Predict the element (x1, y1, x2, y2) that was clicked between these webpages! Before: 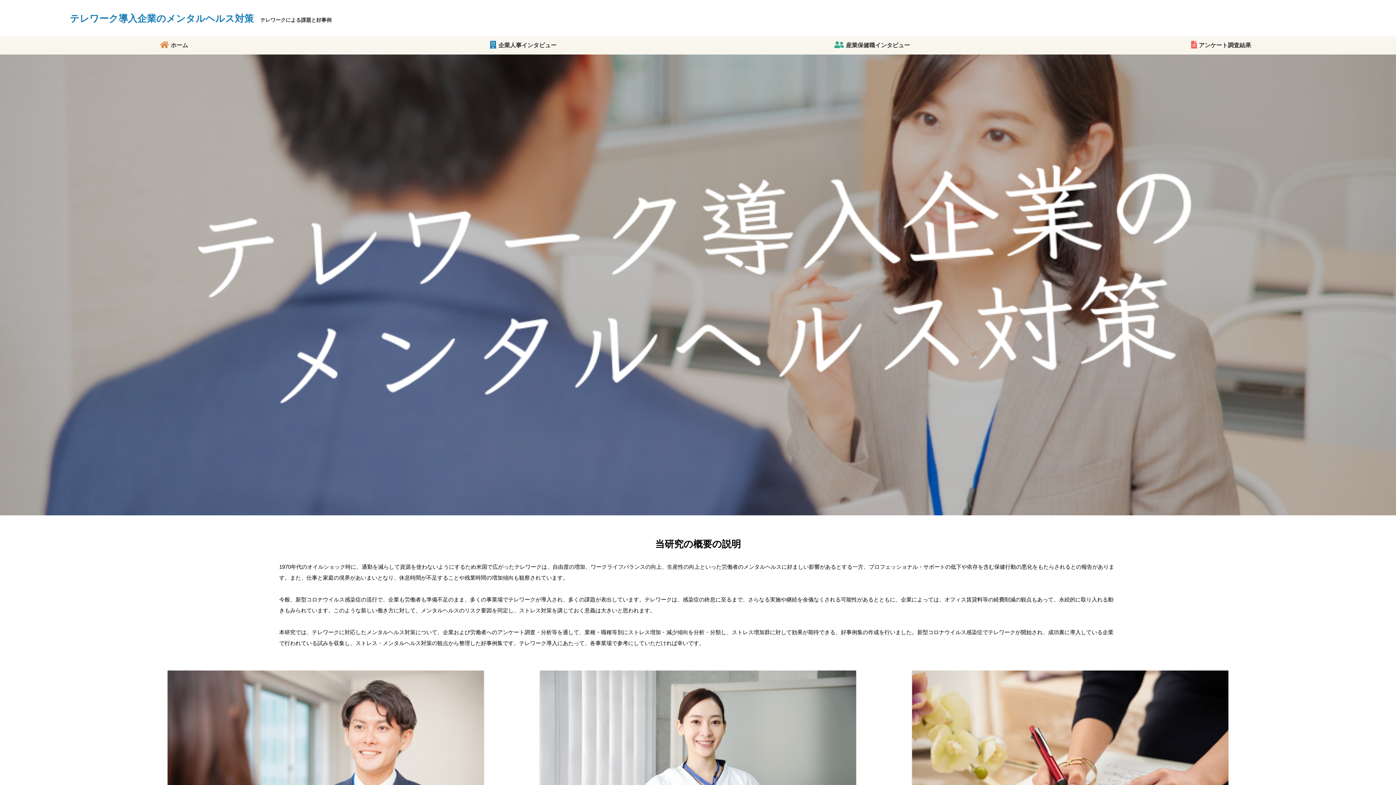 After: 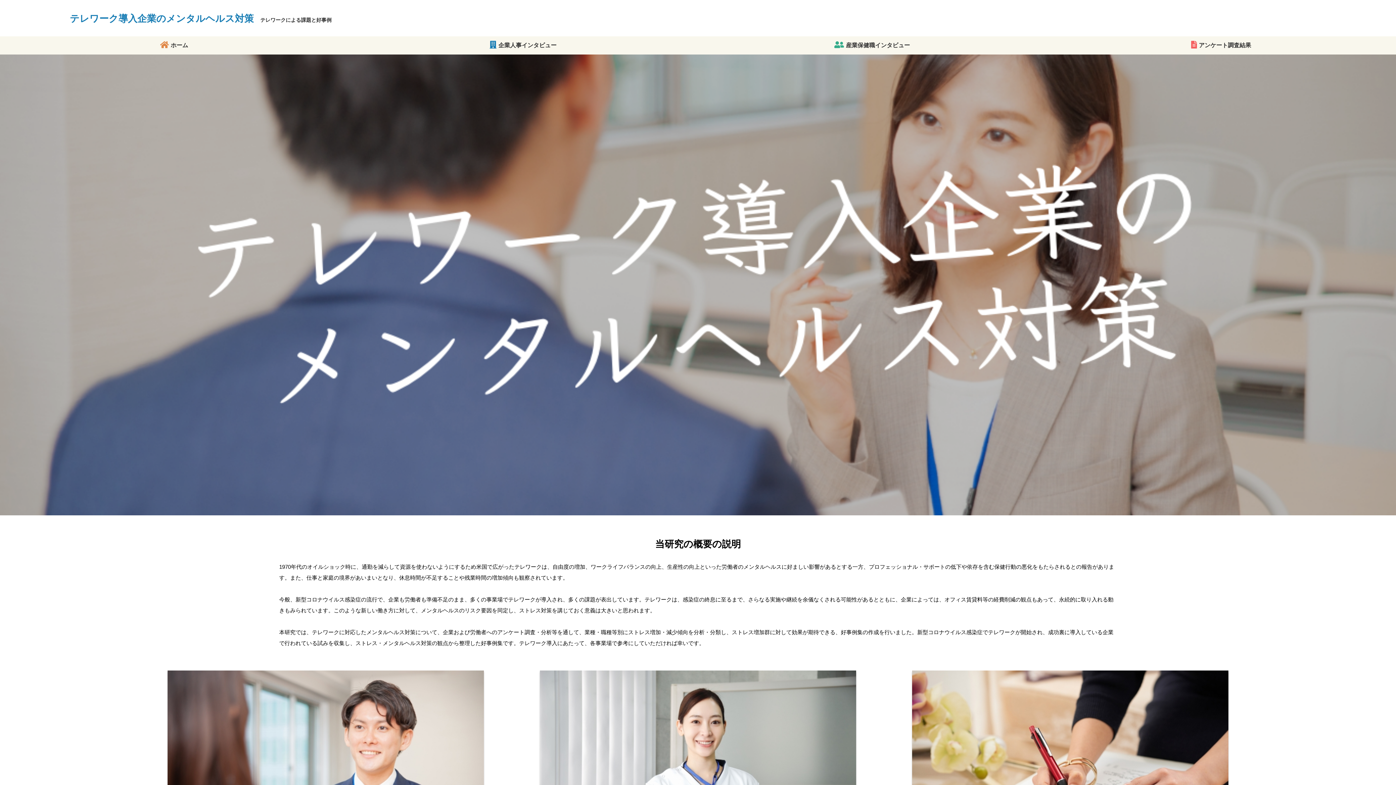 Action: bbox: (69, 13, 253, 24) label: テレワーク導入企業のメンタルヘルス対策